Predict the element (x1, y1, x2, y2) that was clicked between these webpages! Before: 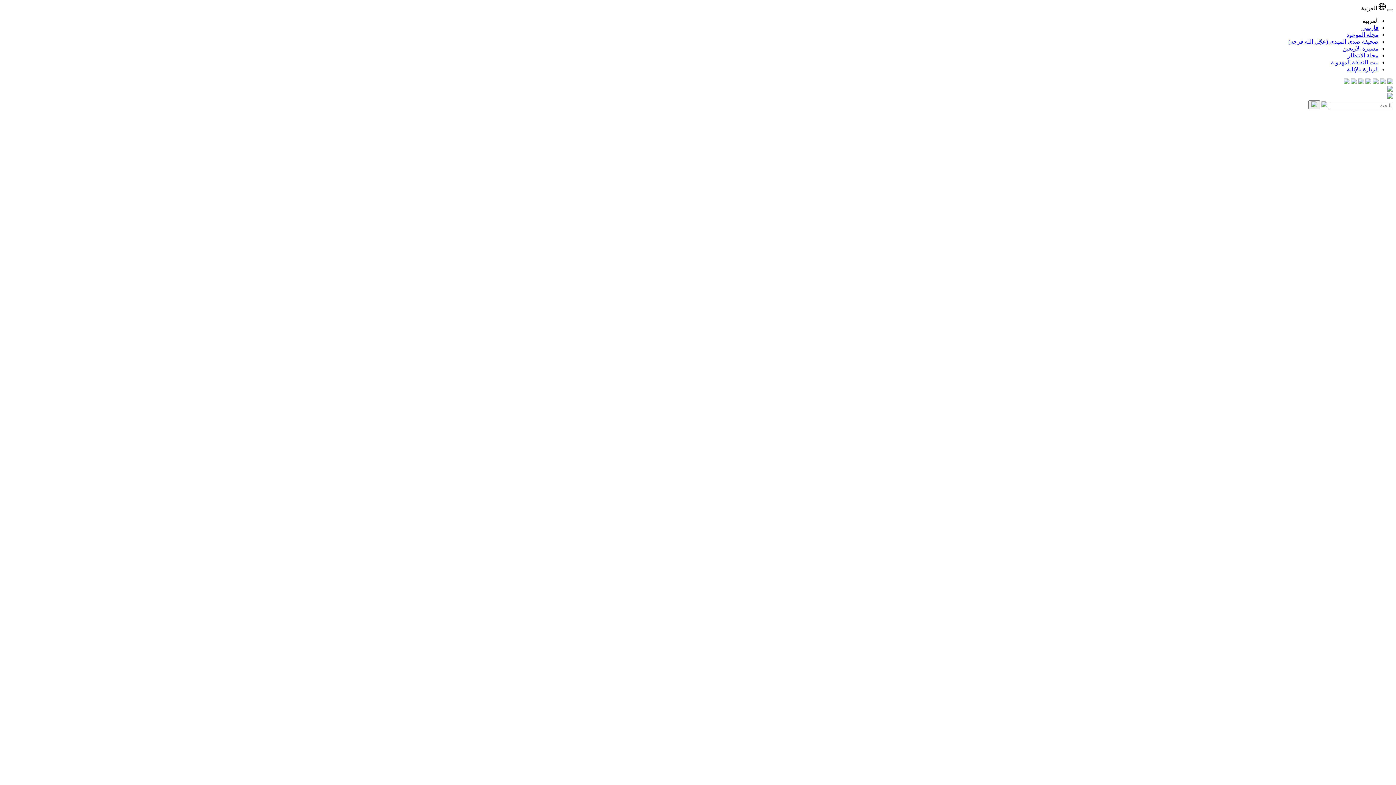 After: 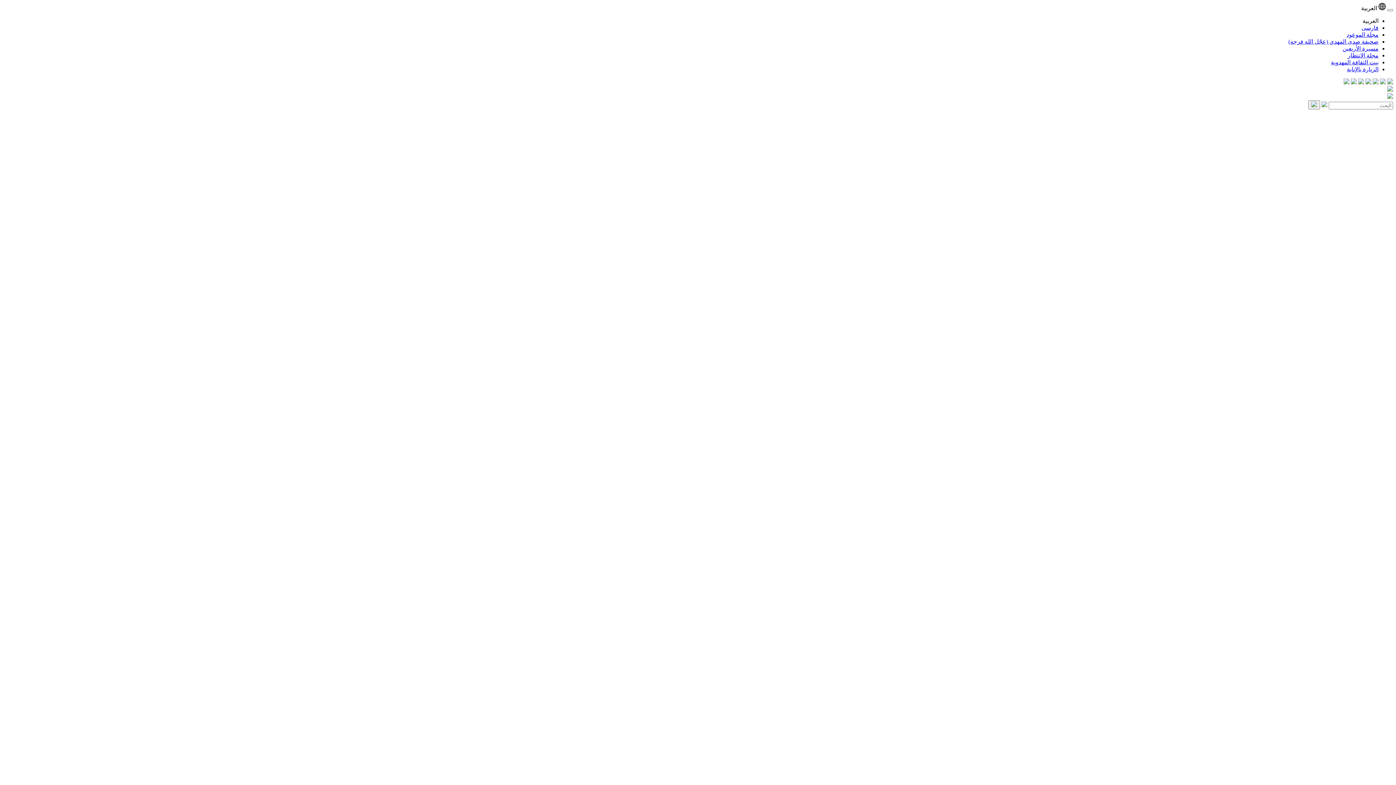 Action: bbox: (1387, 79, 1393, 85)